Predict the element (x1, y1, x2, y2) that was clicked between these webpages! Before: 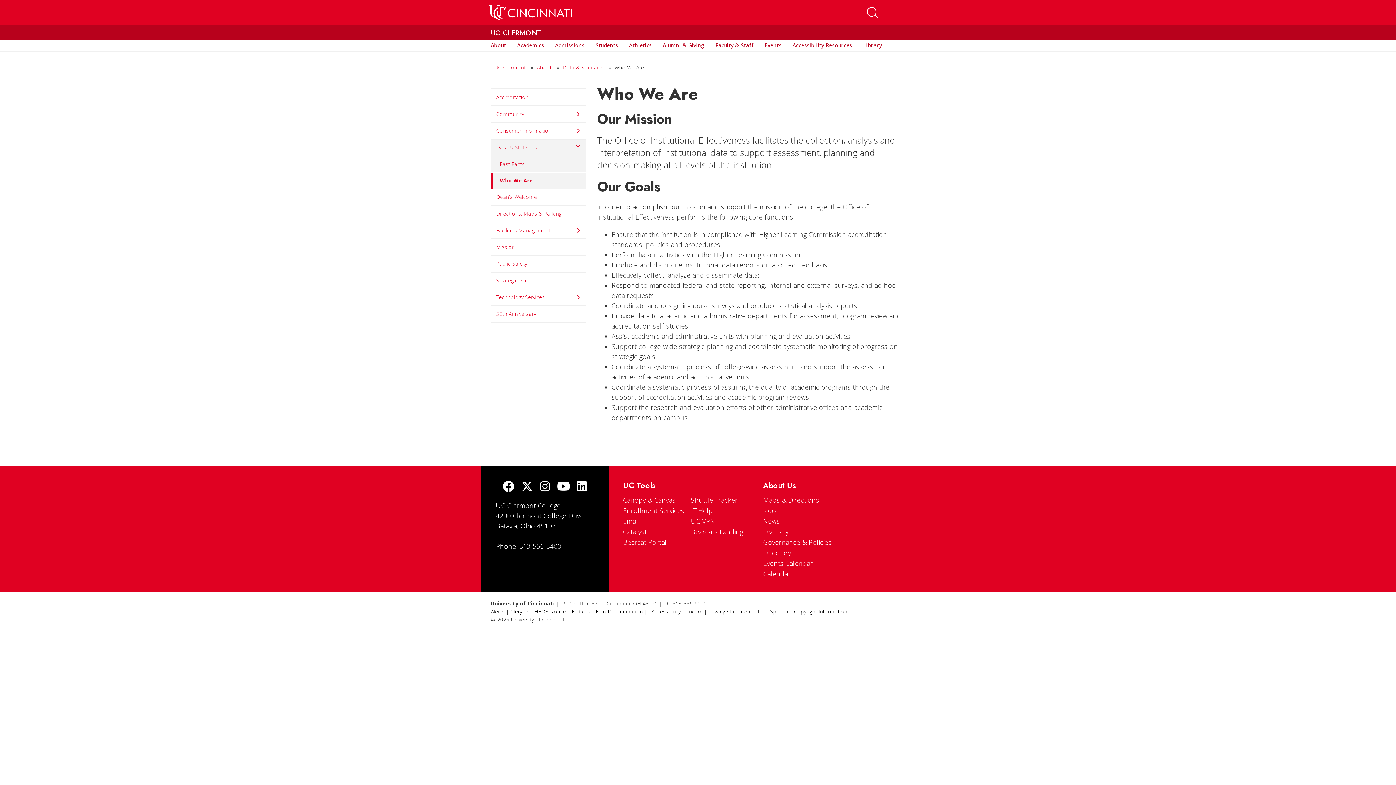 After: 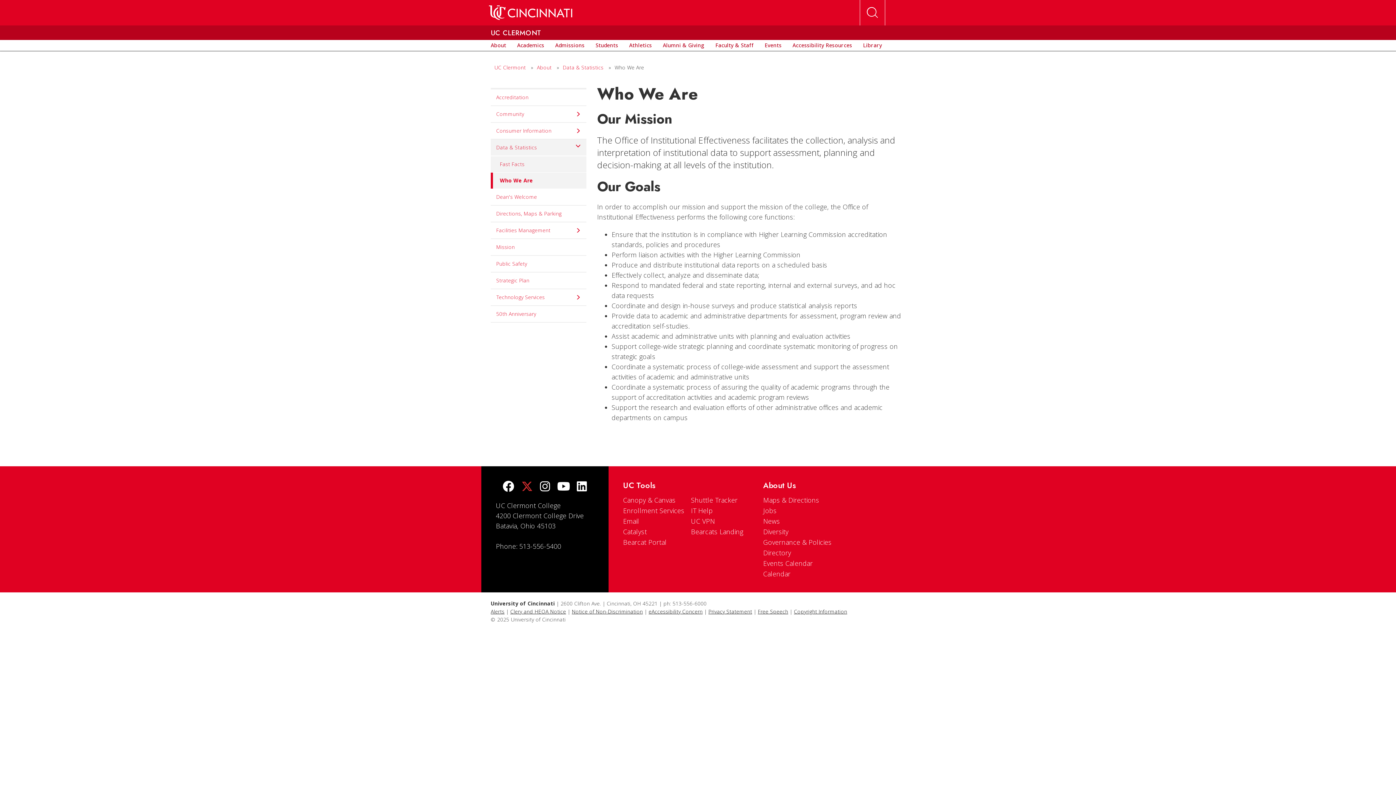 Action: label: Twitter bbox: (521, 481, 533, 493)